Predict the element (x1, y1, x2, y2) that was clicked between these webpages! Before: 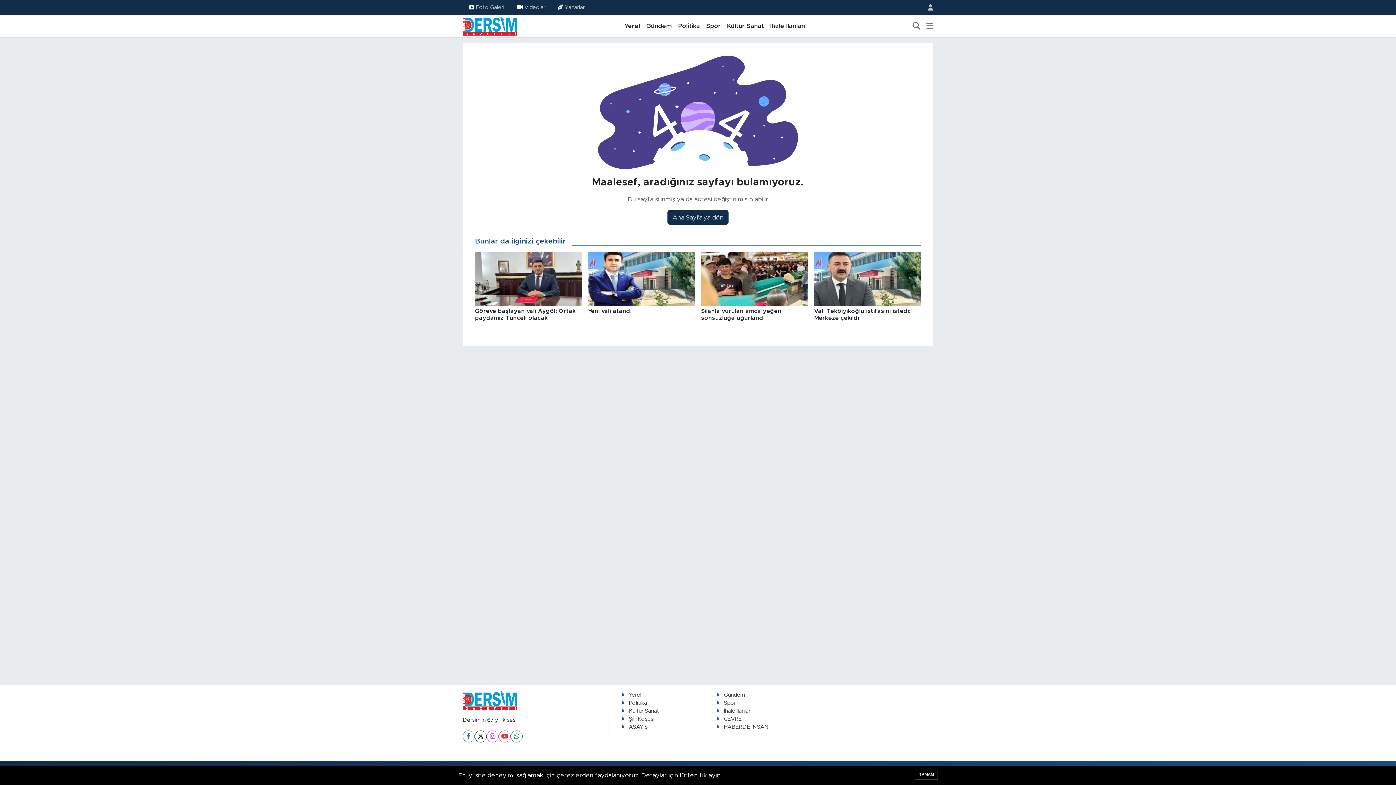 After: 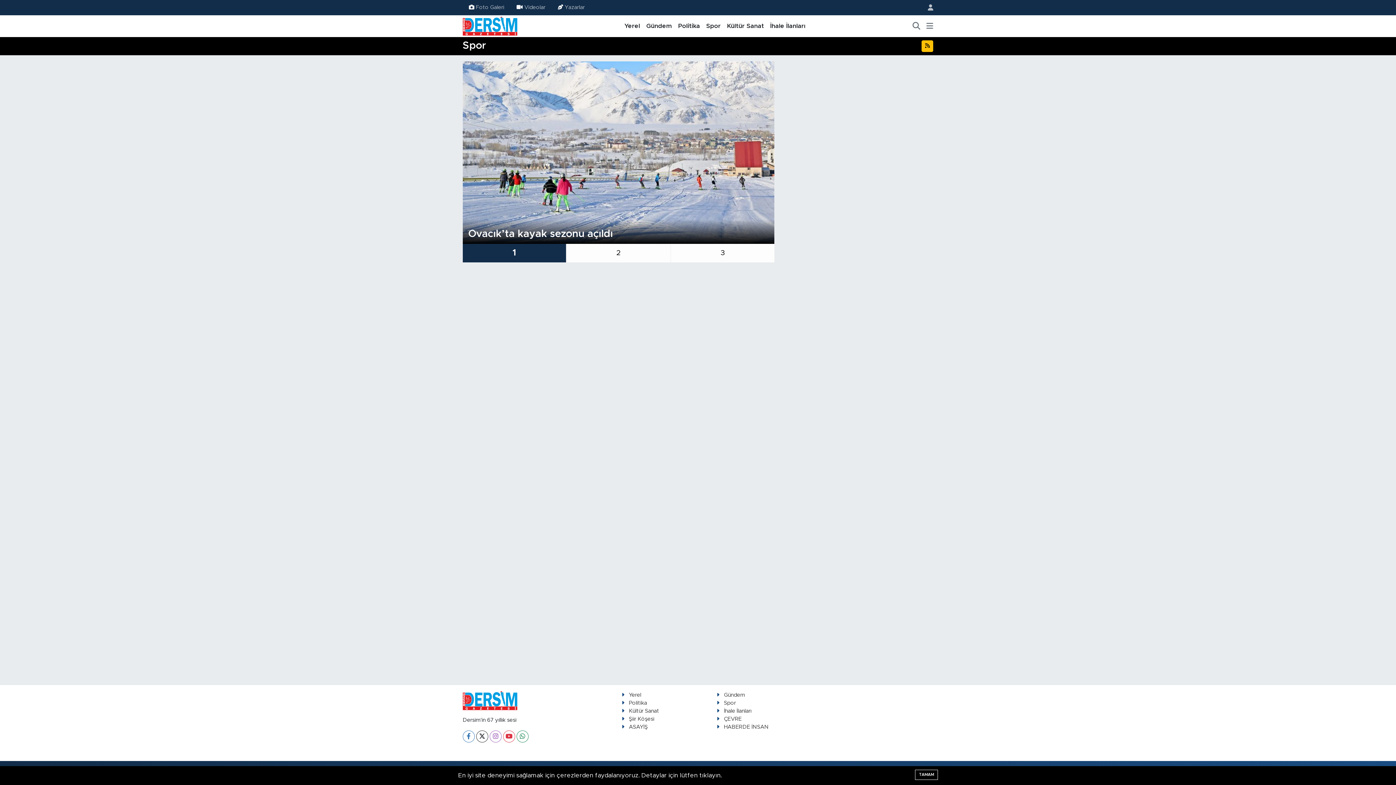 Action: label: Spor bbox: (703, 21, 724, 30)